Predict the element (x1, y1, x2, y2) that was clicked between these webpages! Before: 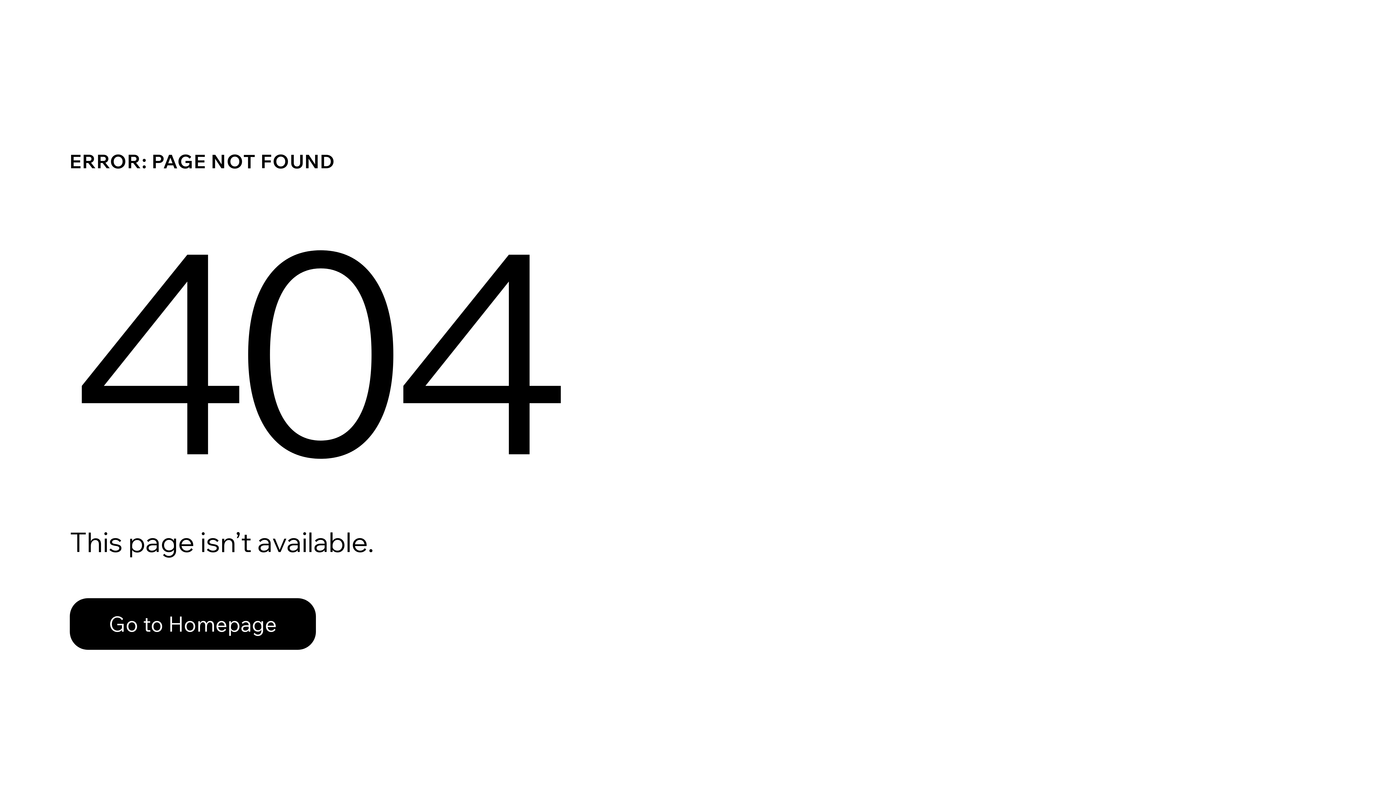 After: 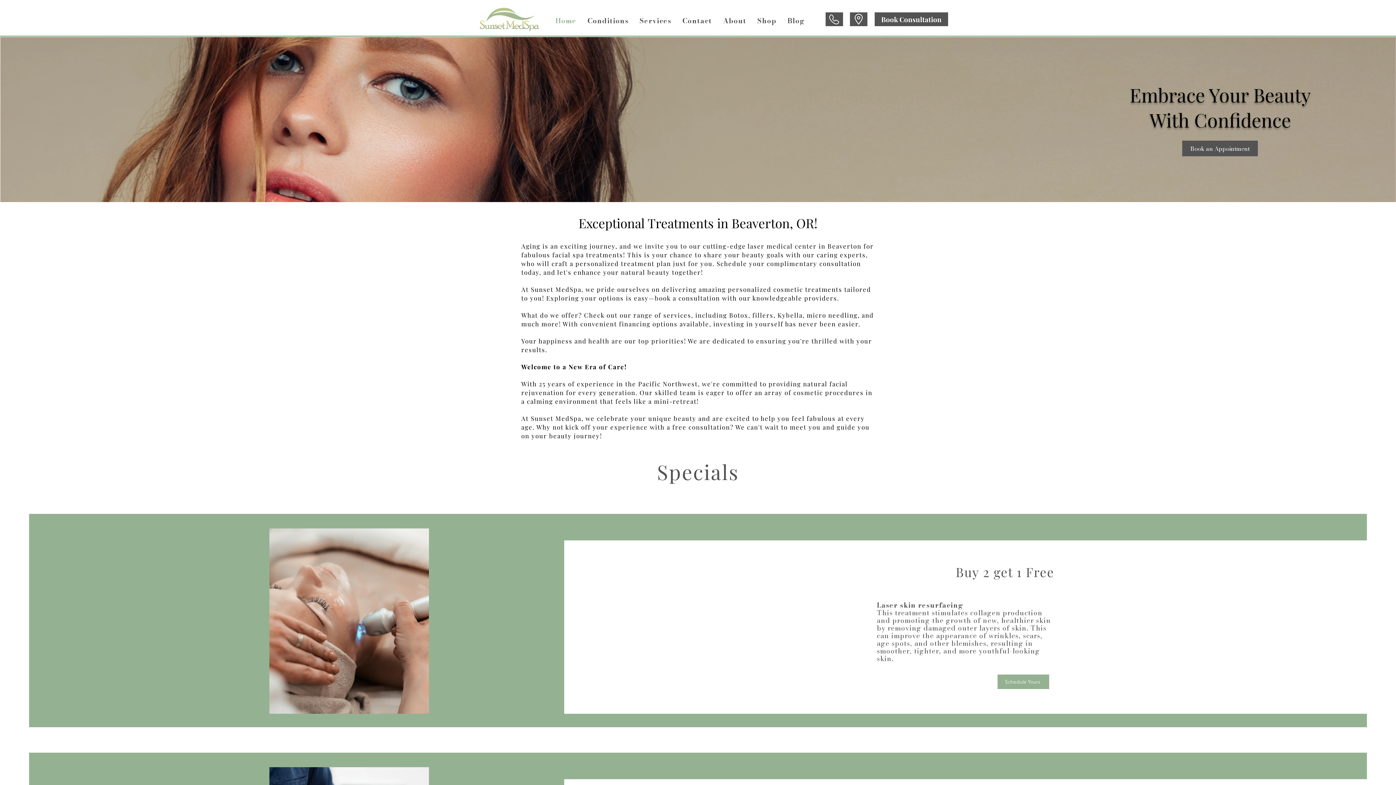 Action: bbox: (69, 582, 768, 659) label: Go to Homepage